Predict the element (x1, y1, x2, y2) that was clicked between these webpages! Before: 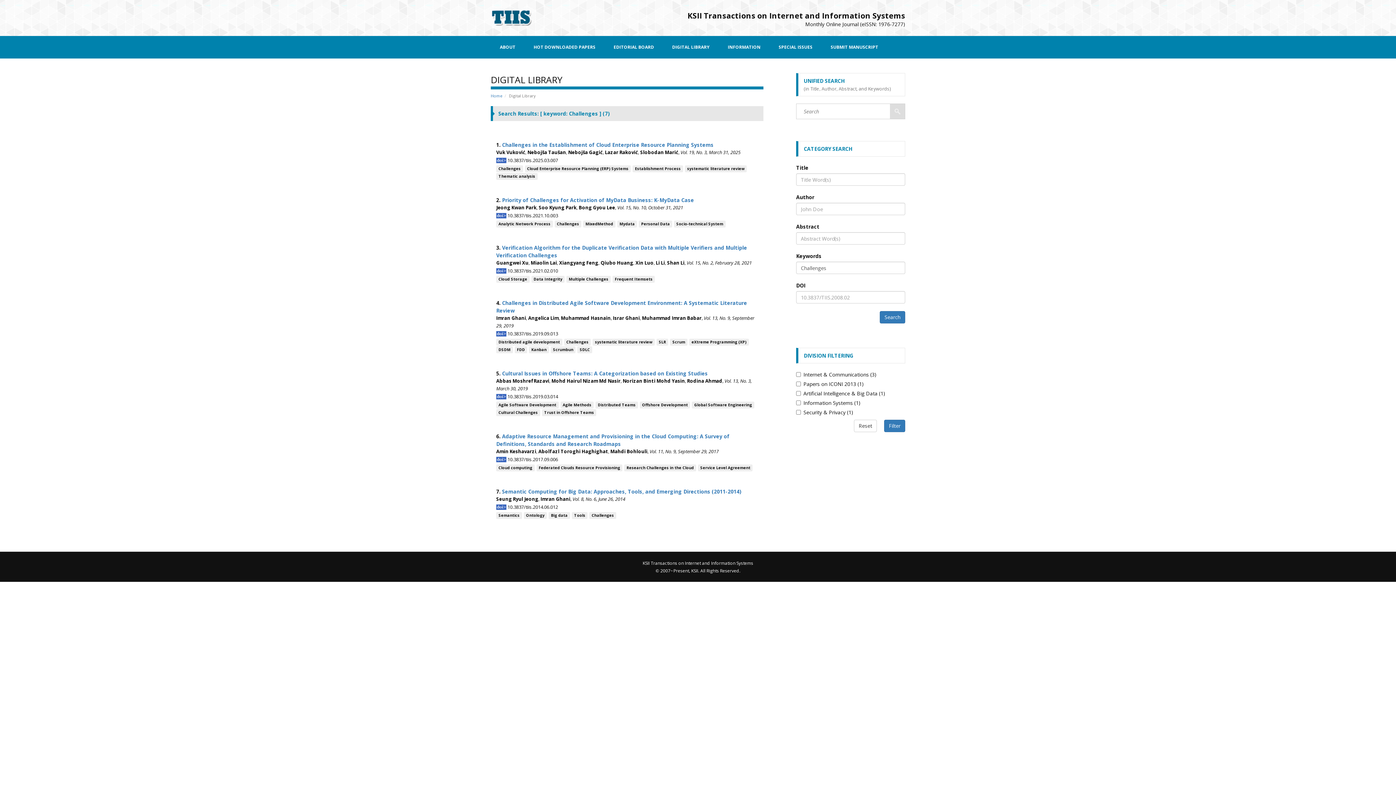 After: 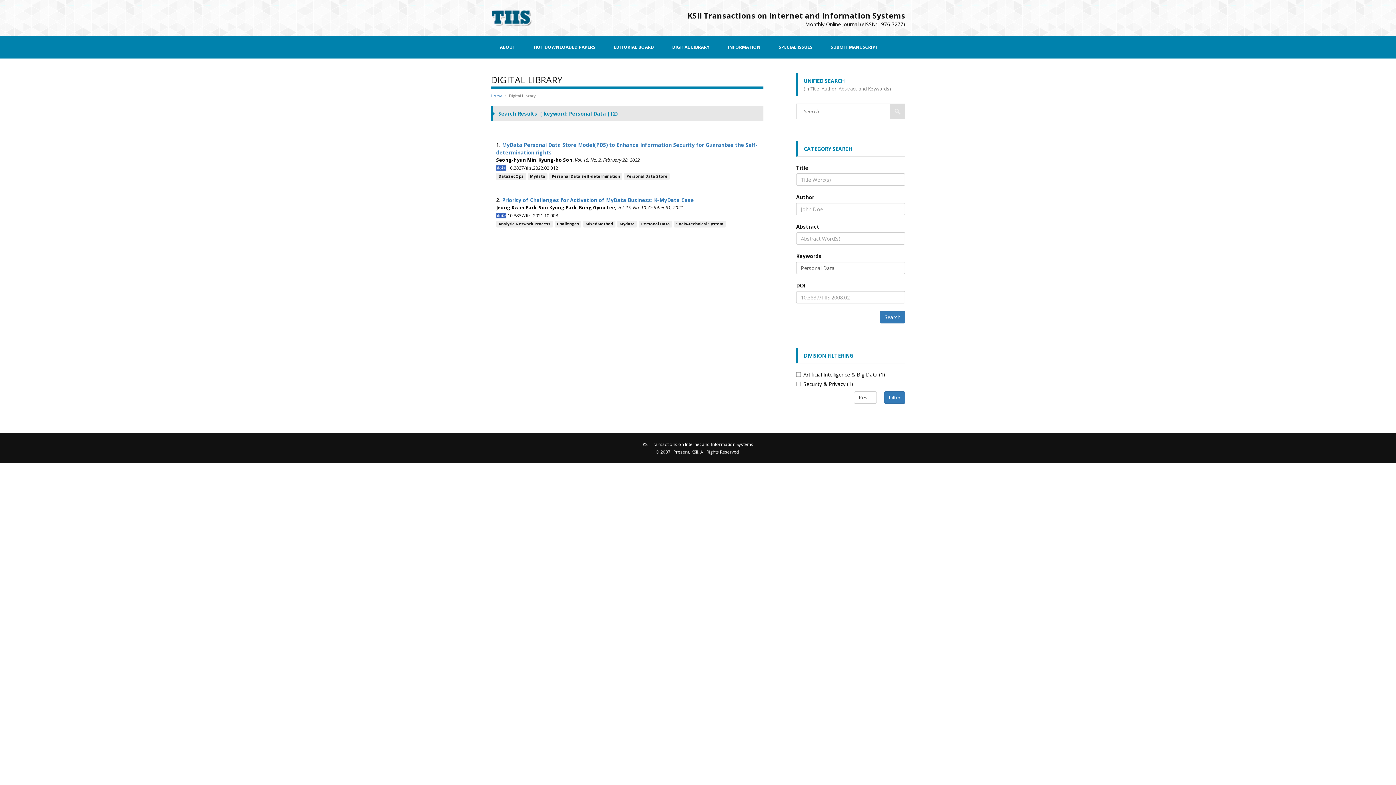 Action: bbox: (639, 220, 672, 227) label: Personal Data